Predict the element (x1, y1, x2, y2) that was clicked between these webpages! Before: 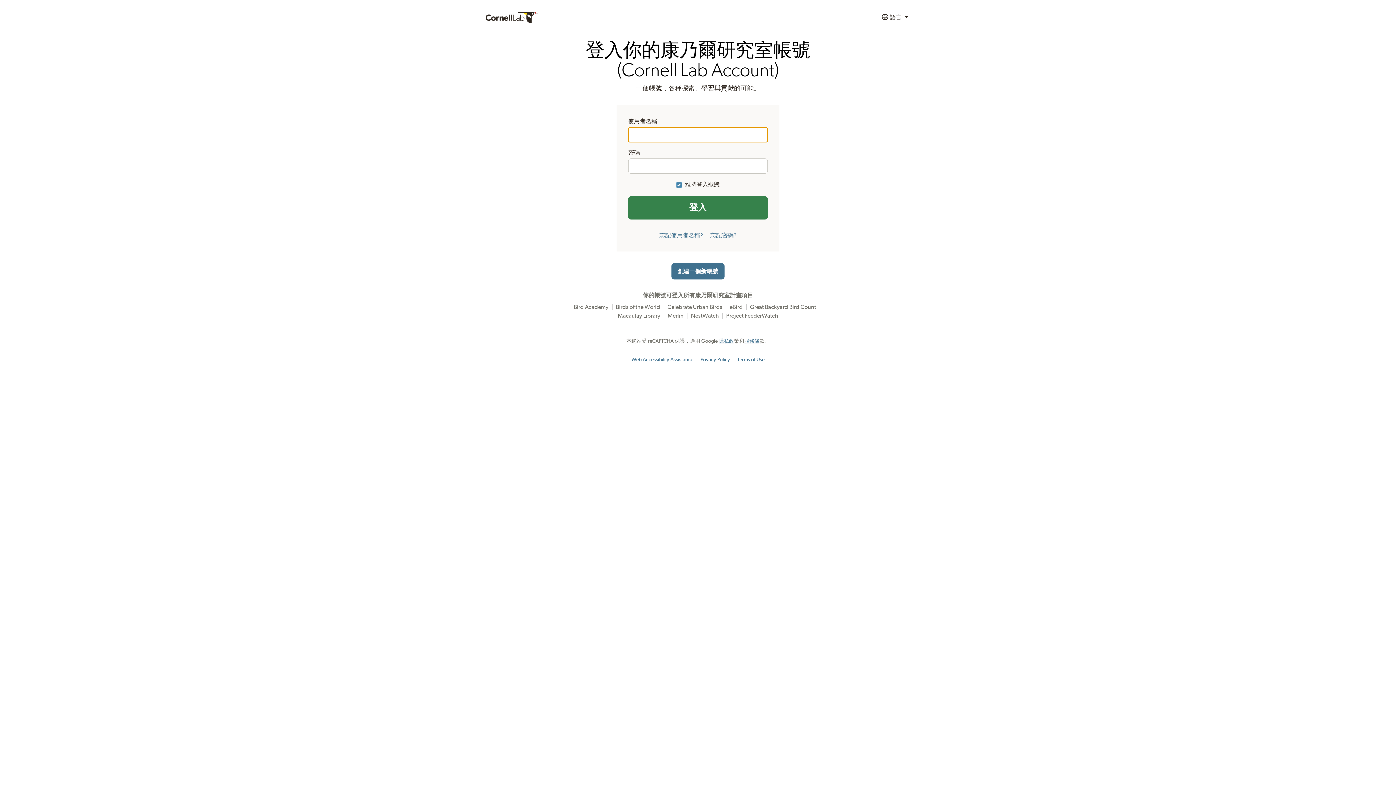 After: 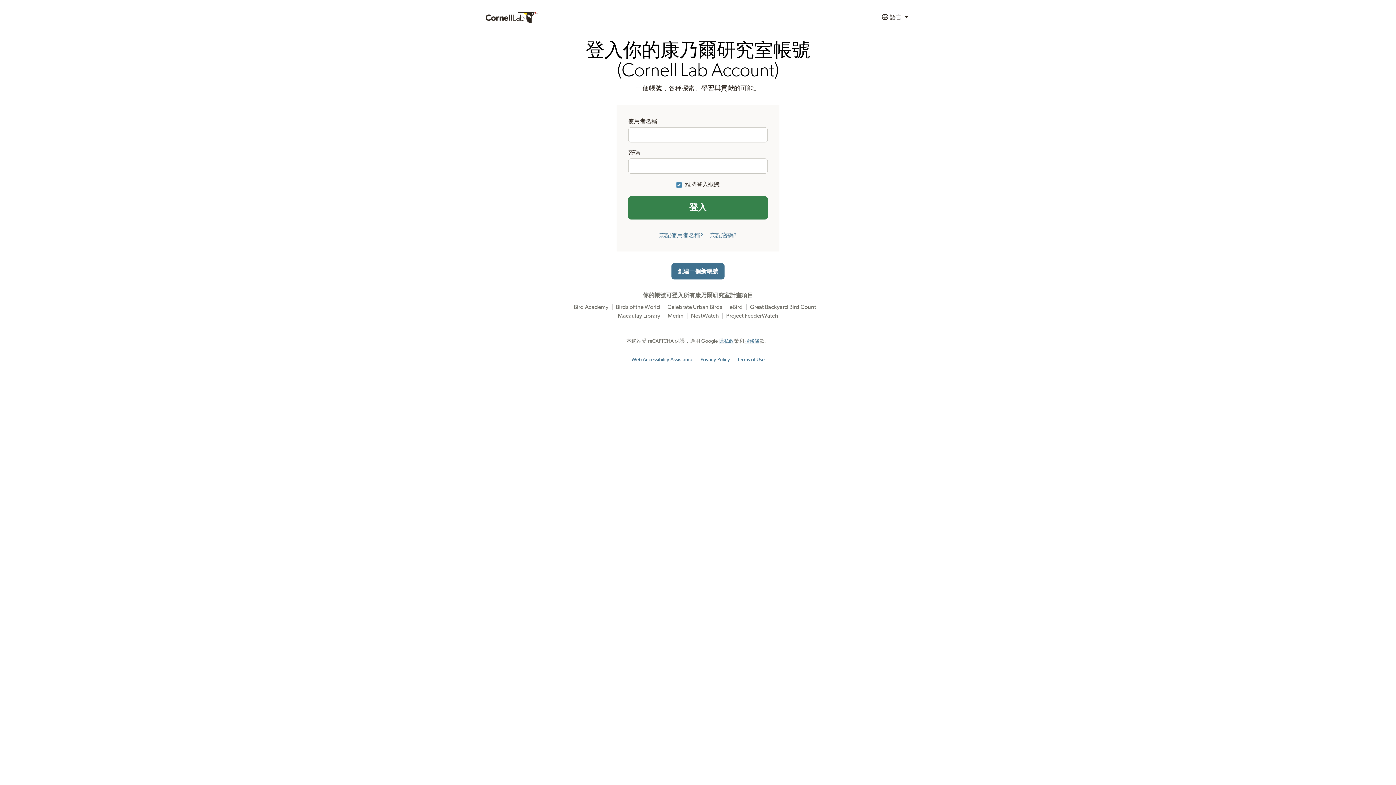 Action: label: Web Accessibility Assistance bbox: (631, 357, 693, 362)